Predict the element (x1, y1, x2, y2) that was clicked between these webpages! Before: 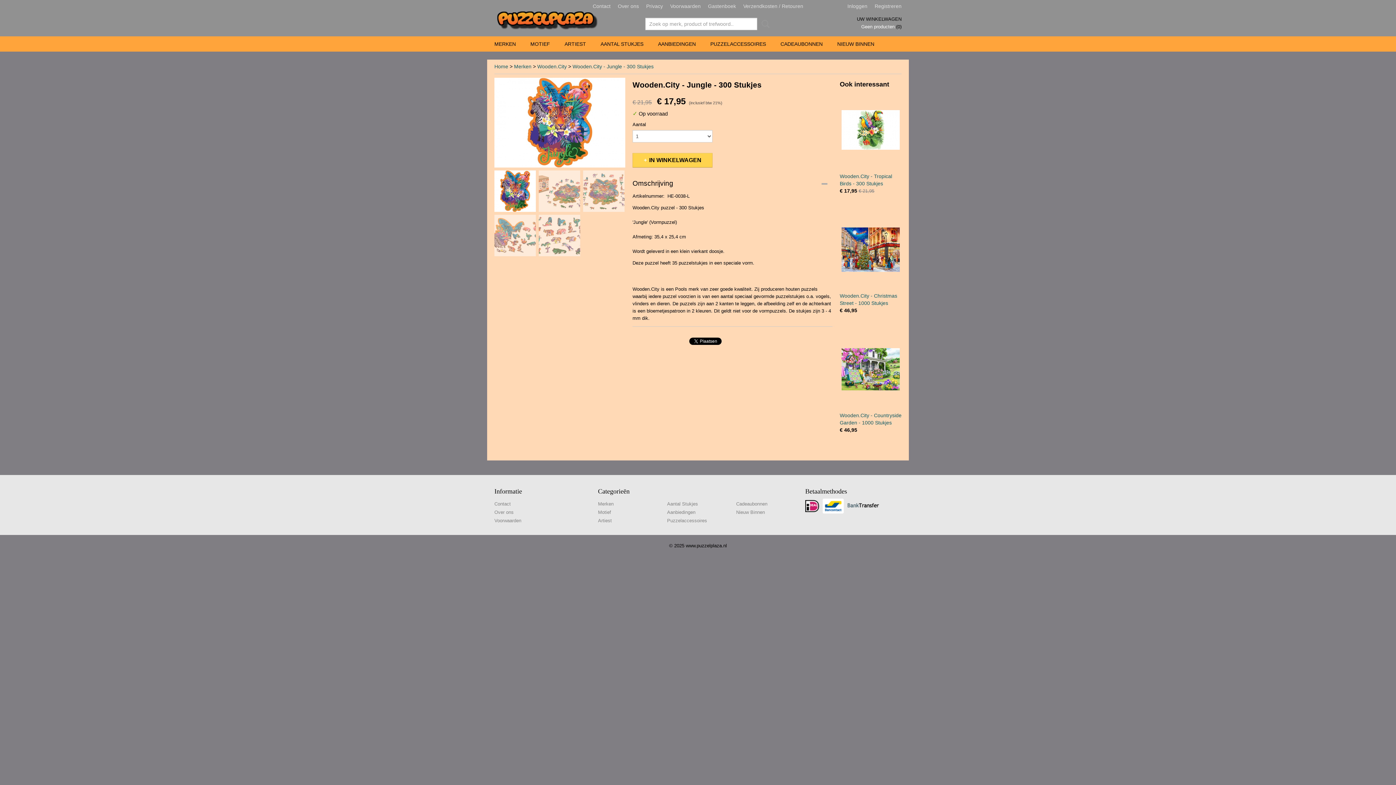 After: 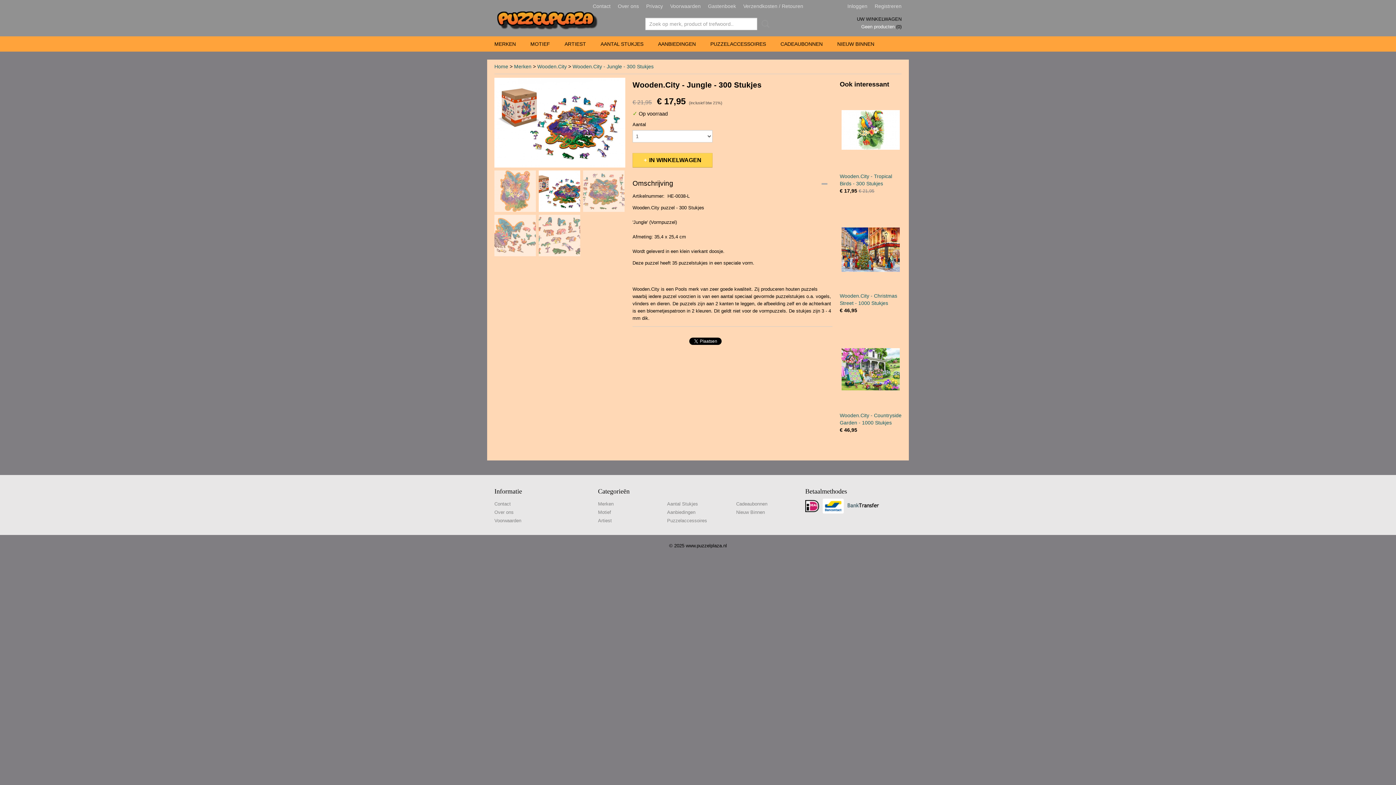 Action: bbox: (538, 170, 580, 212)